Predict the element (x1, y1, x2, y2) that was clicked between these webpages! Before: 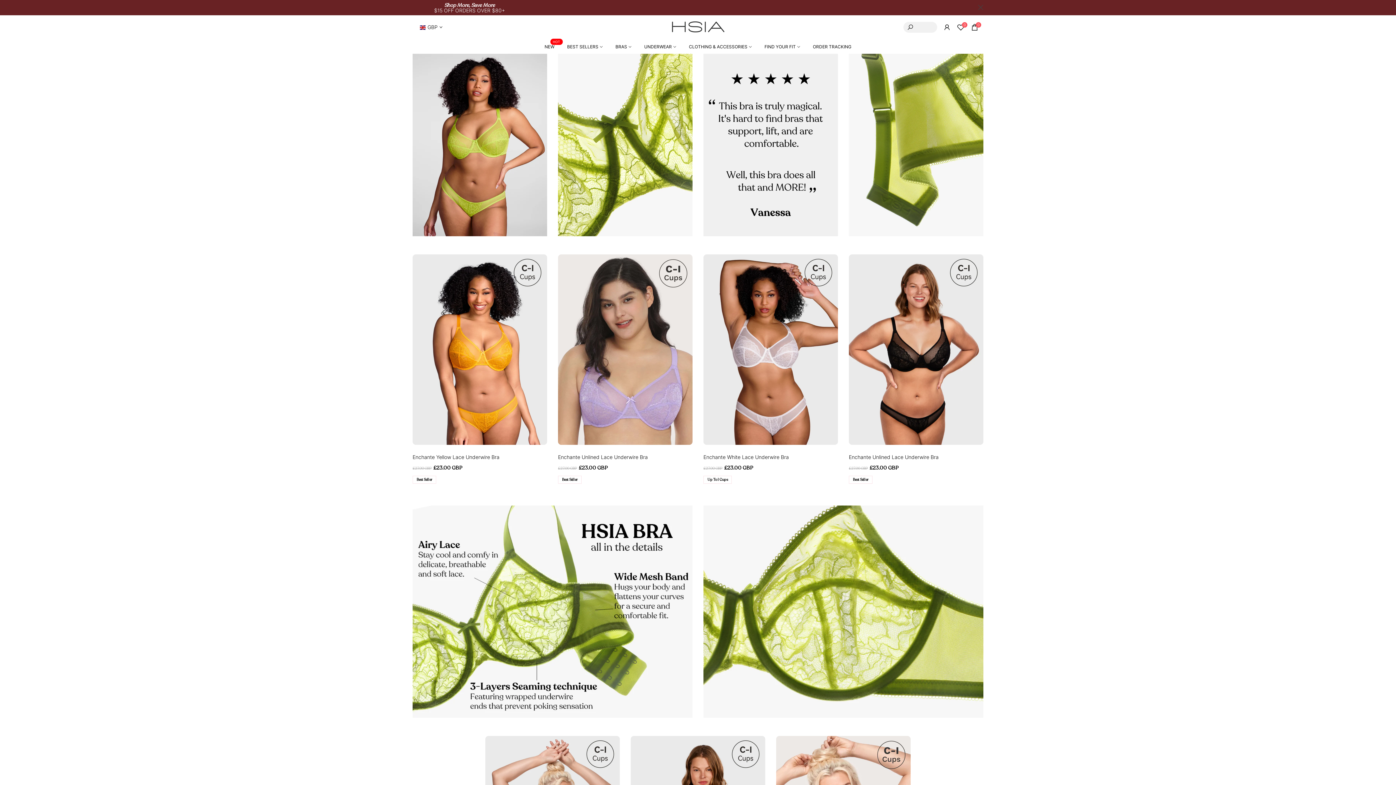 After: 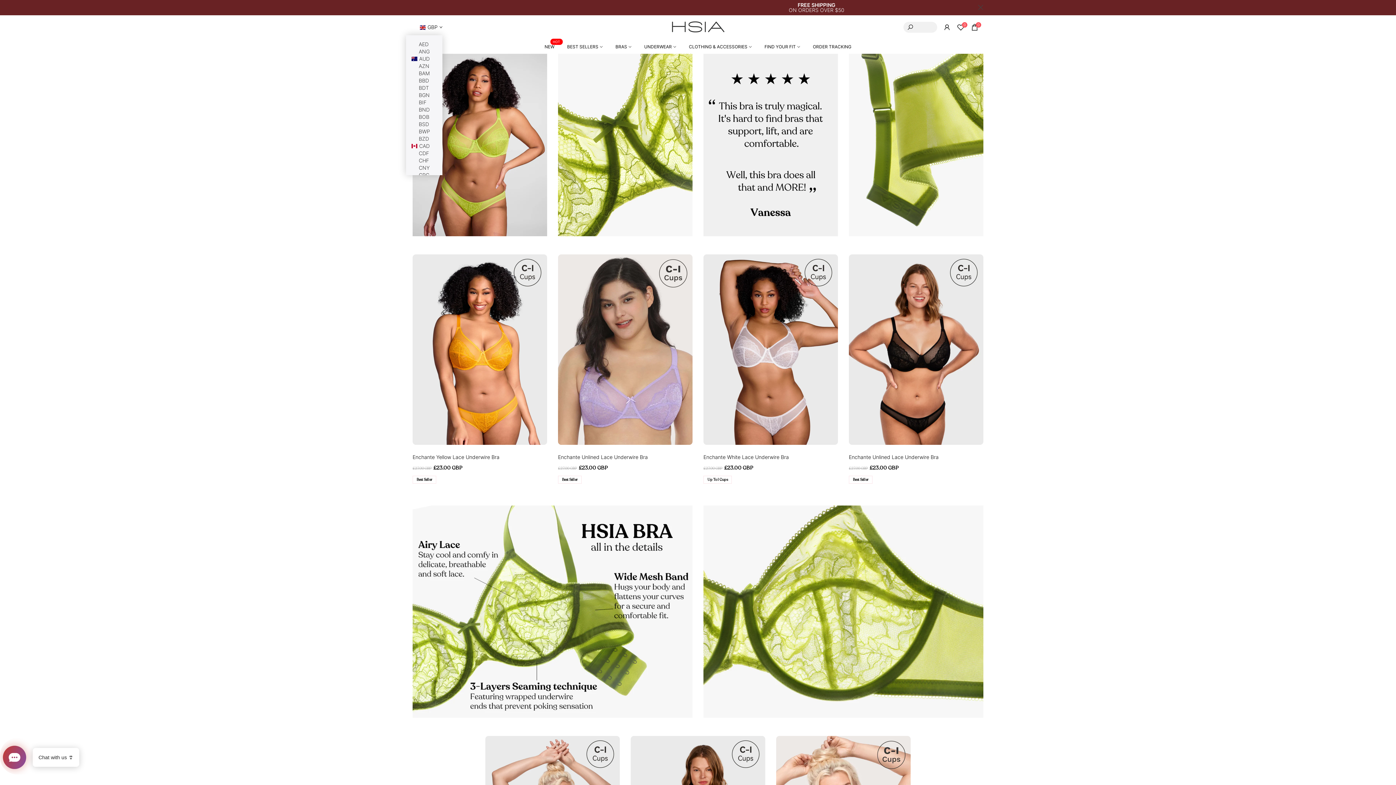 Action: label: GBP bbox: (420, 23, 442, 30)